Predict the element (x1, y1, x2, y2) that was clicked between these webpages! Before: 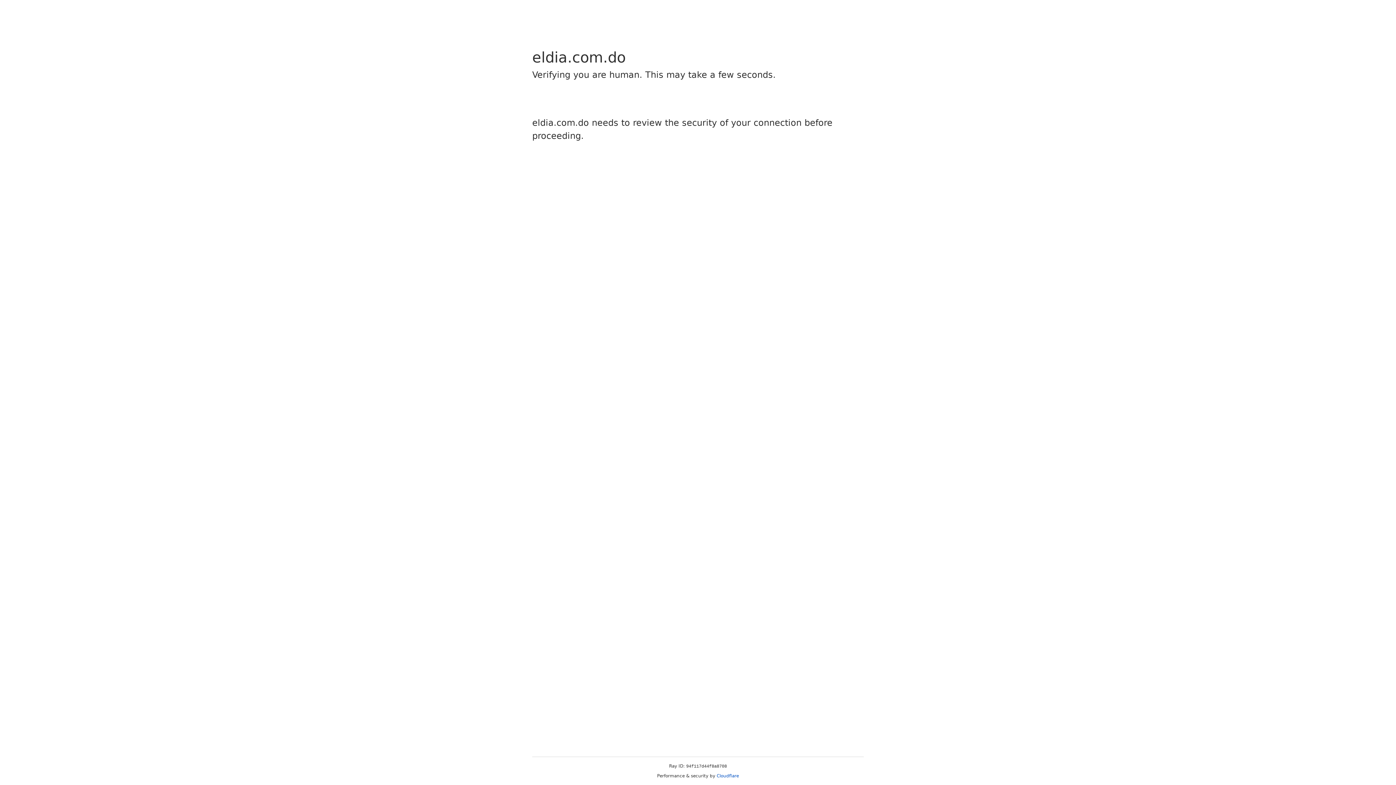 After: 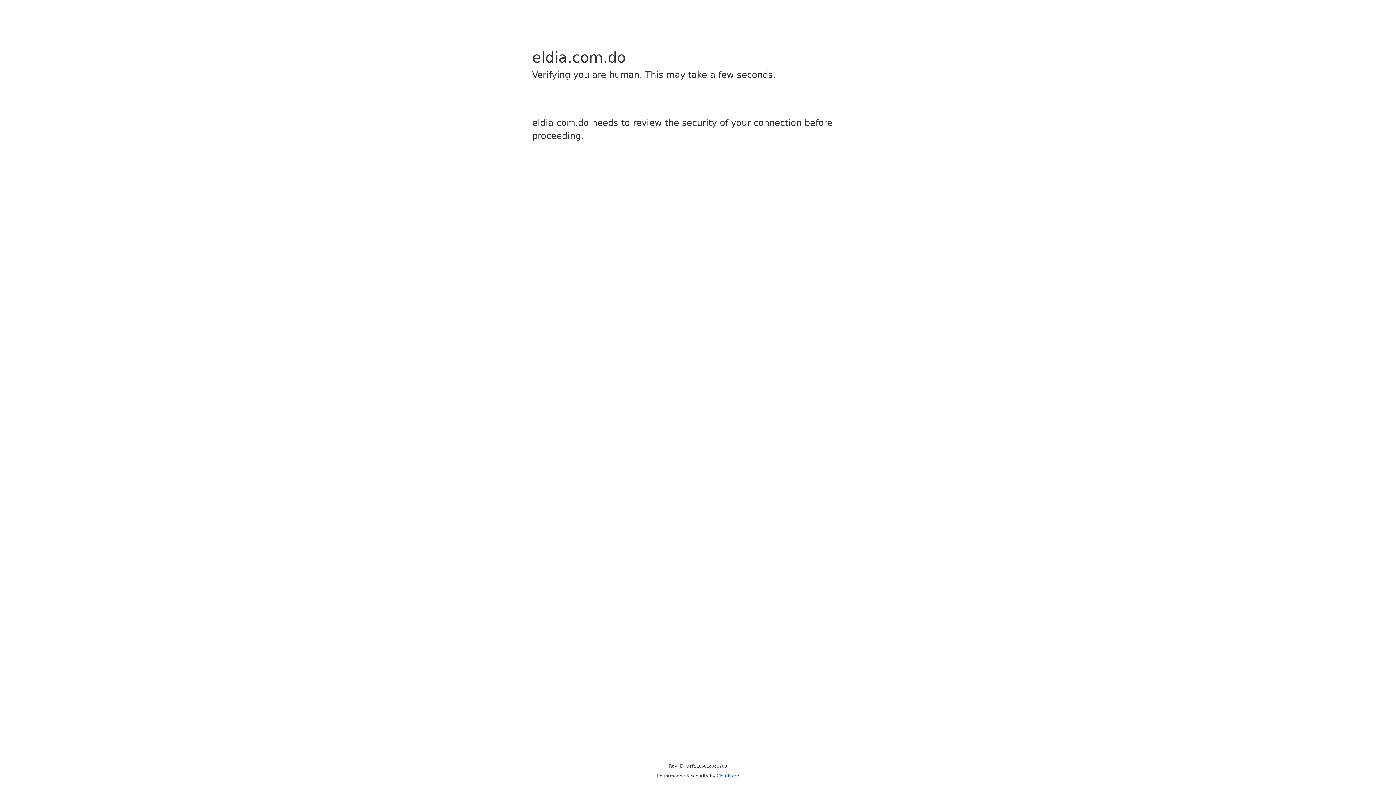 Action: bbox: (716, 773, 739, 778) label: Cloudflare